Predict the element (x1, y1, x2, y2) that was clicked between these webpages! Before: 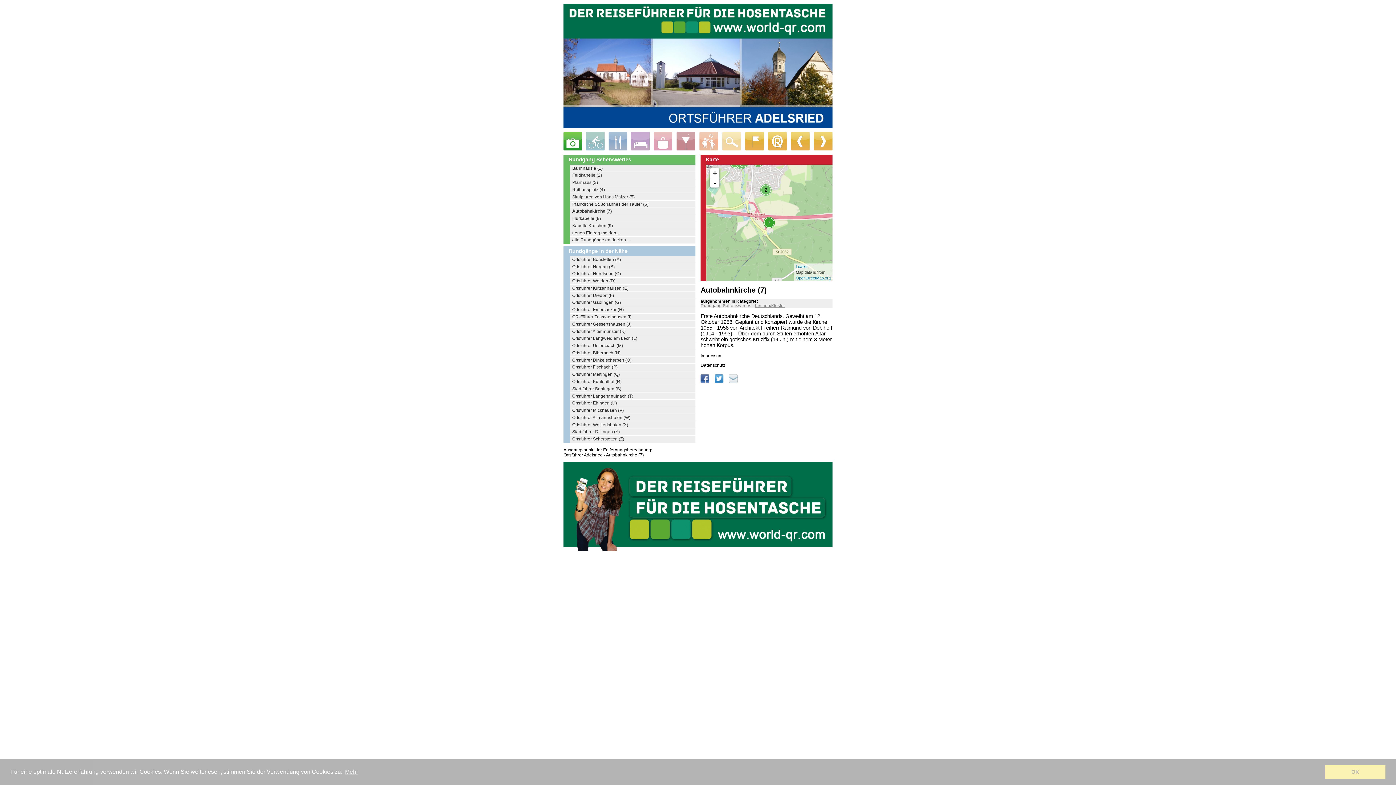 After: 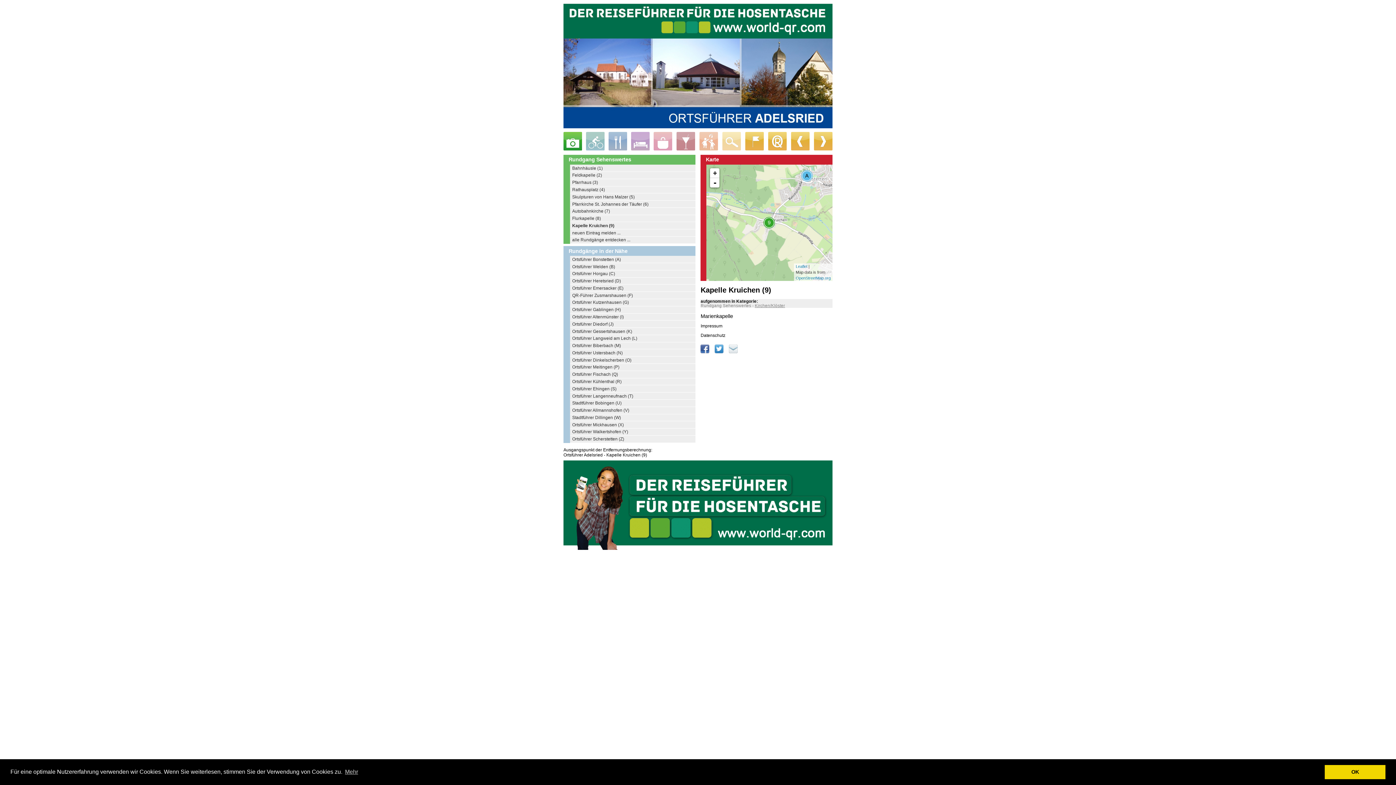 Action: label: Kapelle Kruichen (9) bbox: (572, 223, 613, 228)